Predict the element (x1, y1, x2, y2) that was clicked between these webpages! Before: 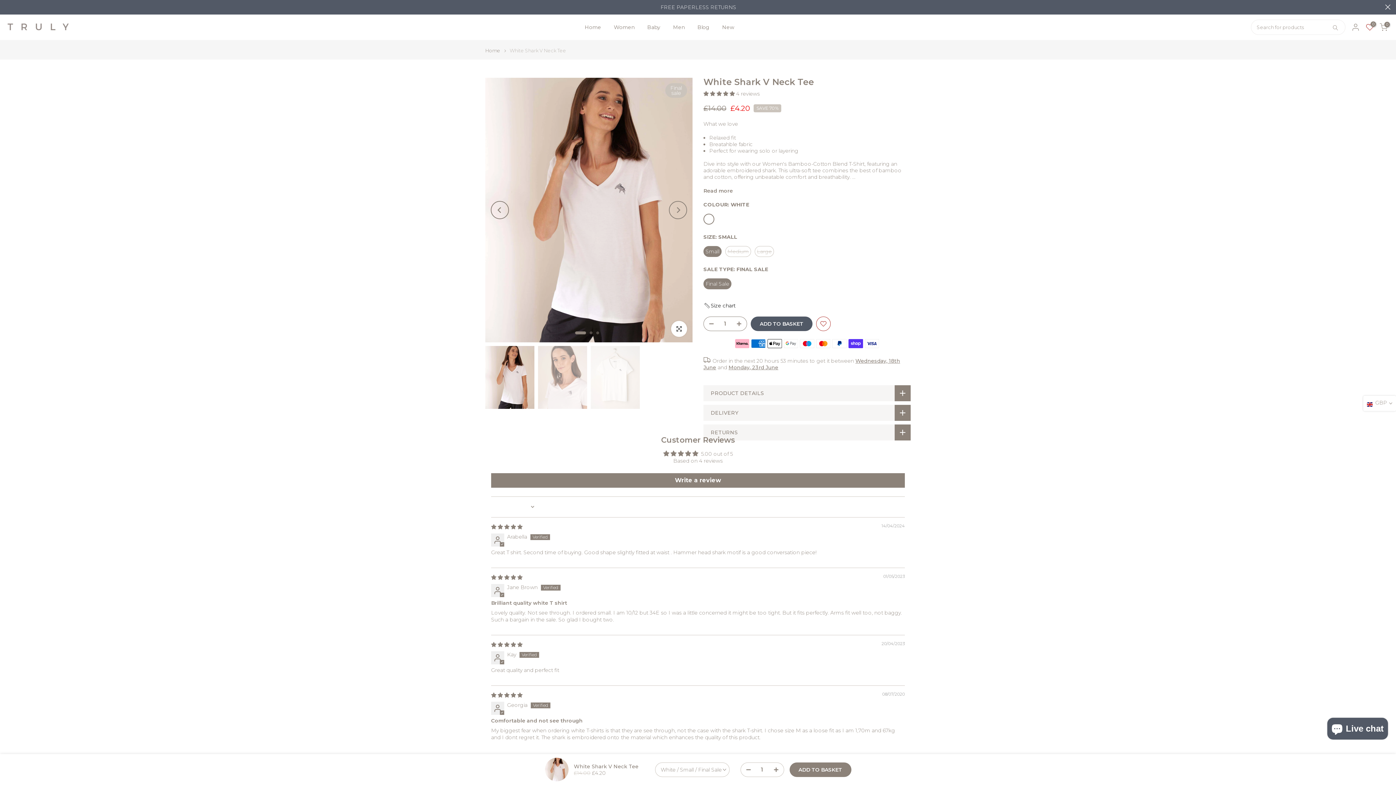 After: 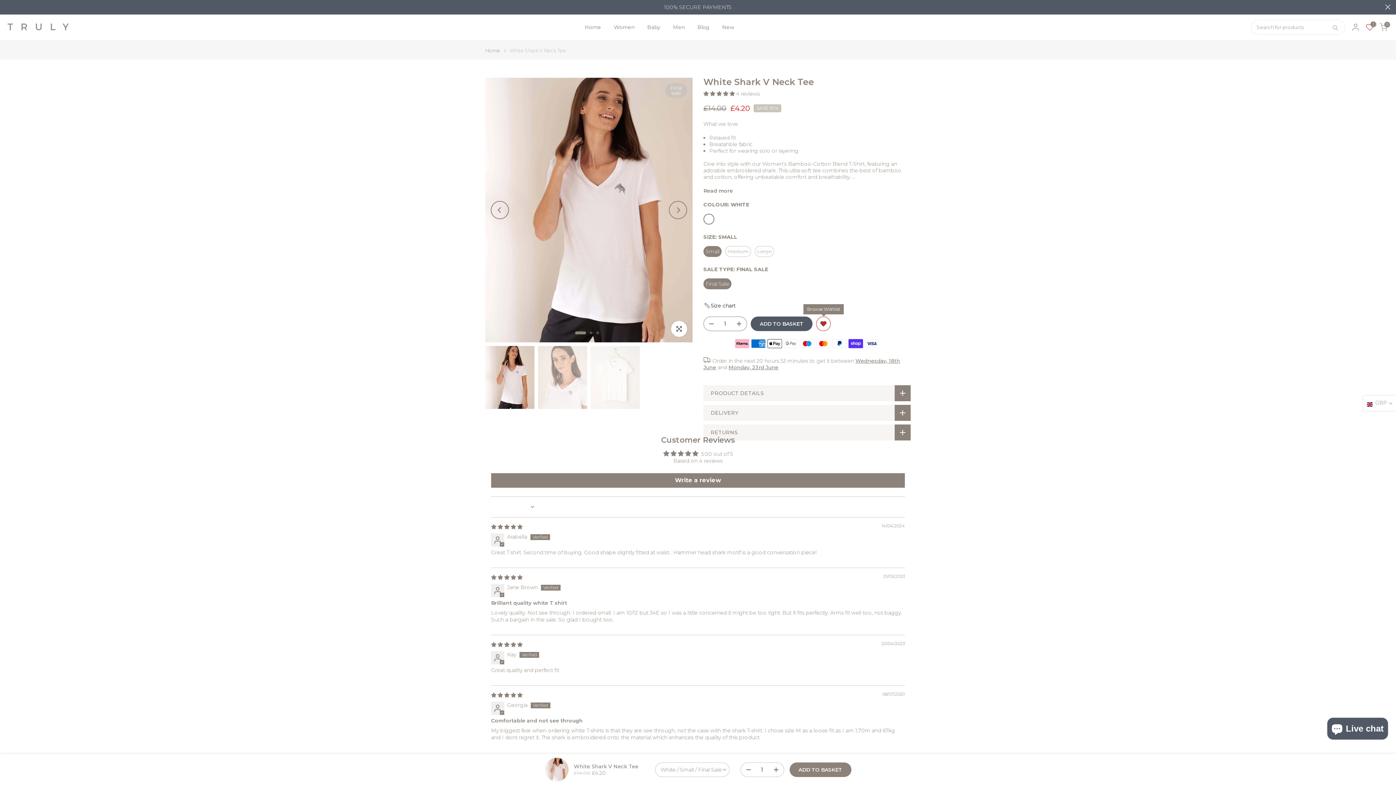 Action: bbox: (816, 316, 830, 331)